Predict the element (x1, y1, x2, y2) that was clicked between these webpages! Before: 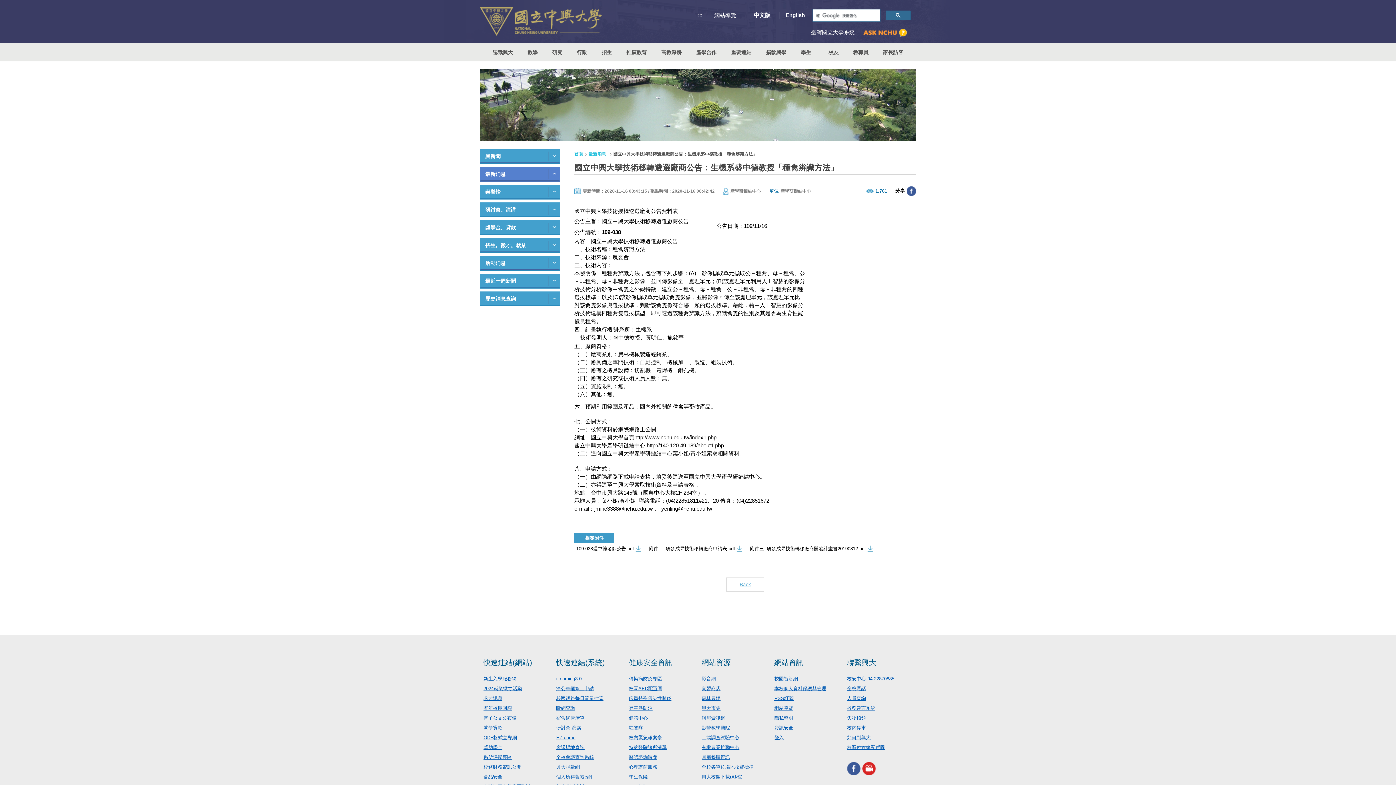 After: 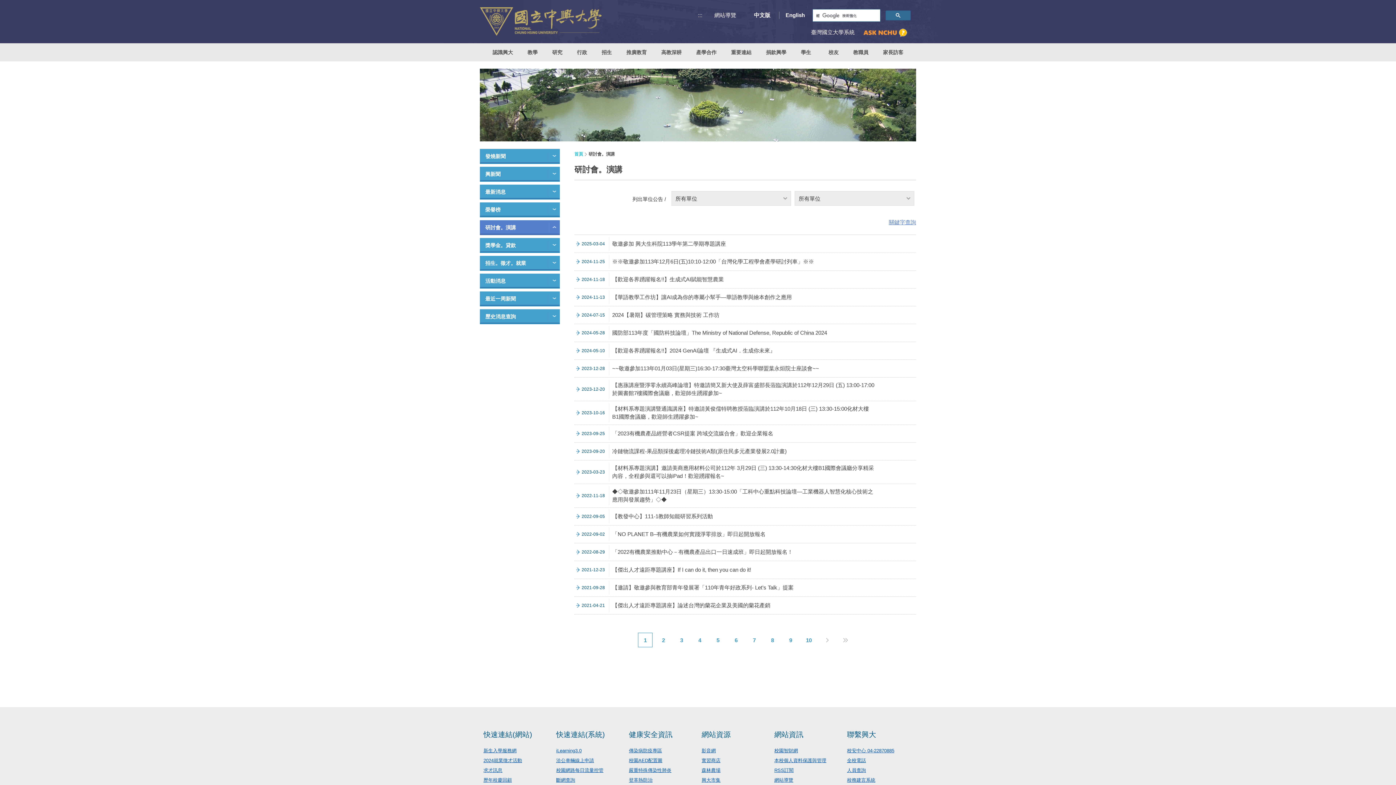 Action: label: 研討會。演講 bbox: (480, 202, 560, 217)